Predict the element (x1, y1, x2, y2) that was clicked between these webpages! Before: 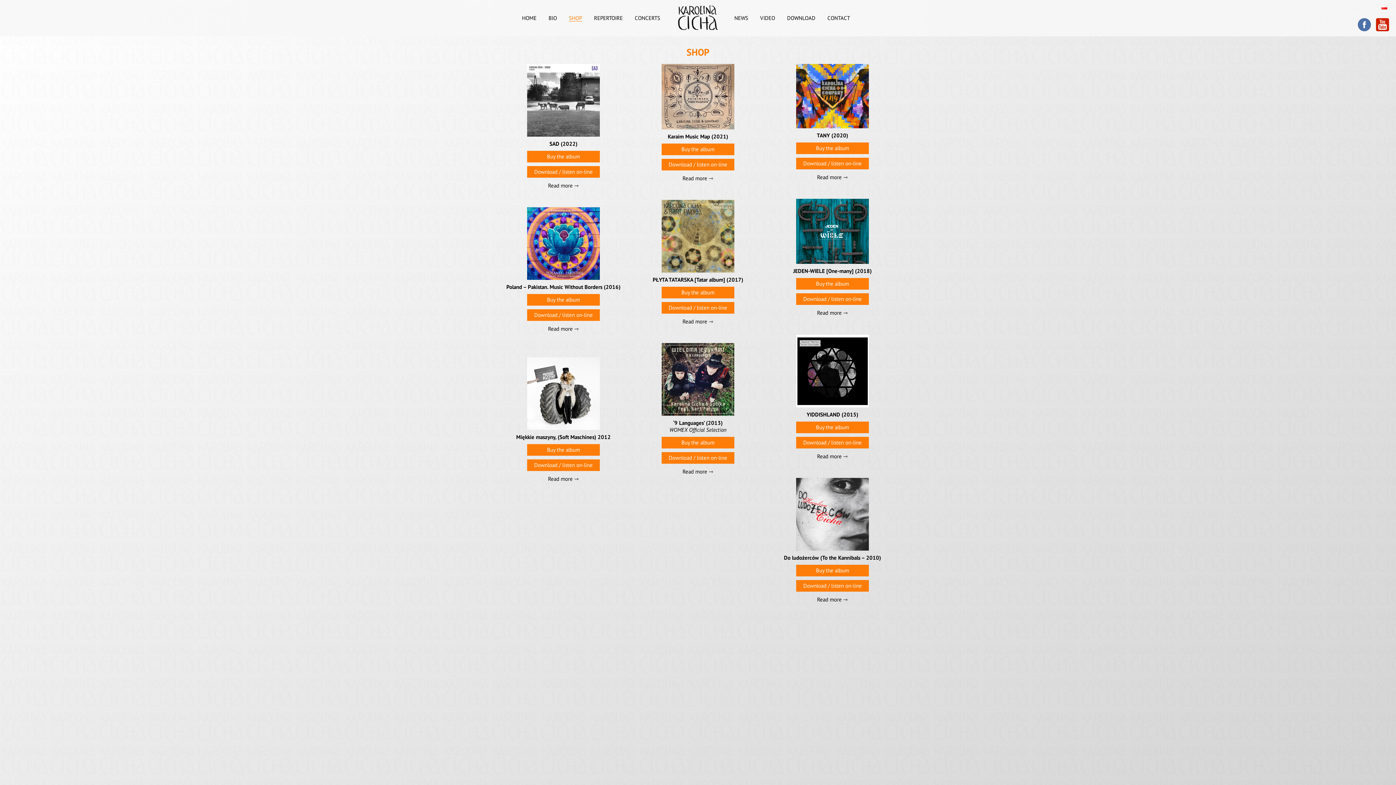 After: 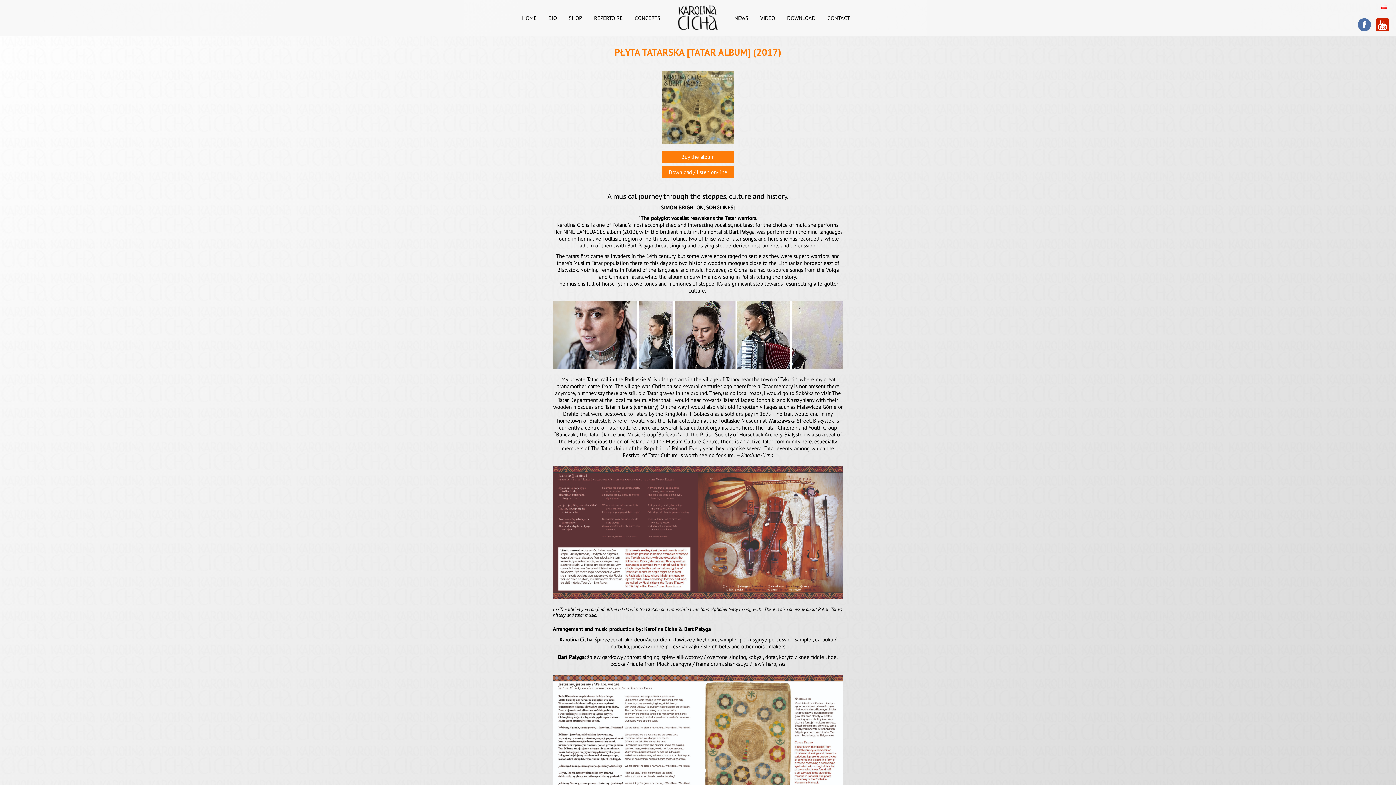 Action: bbox: (636, 318, 760, 325) label: Read more ⇾